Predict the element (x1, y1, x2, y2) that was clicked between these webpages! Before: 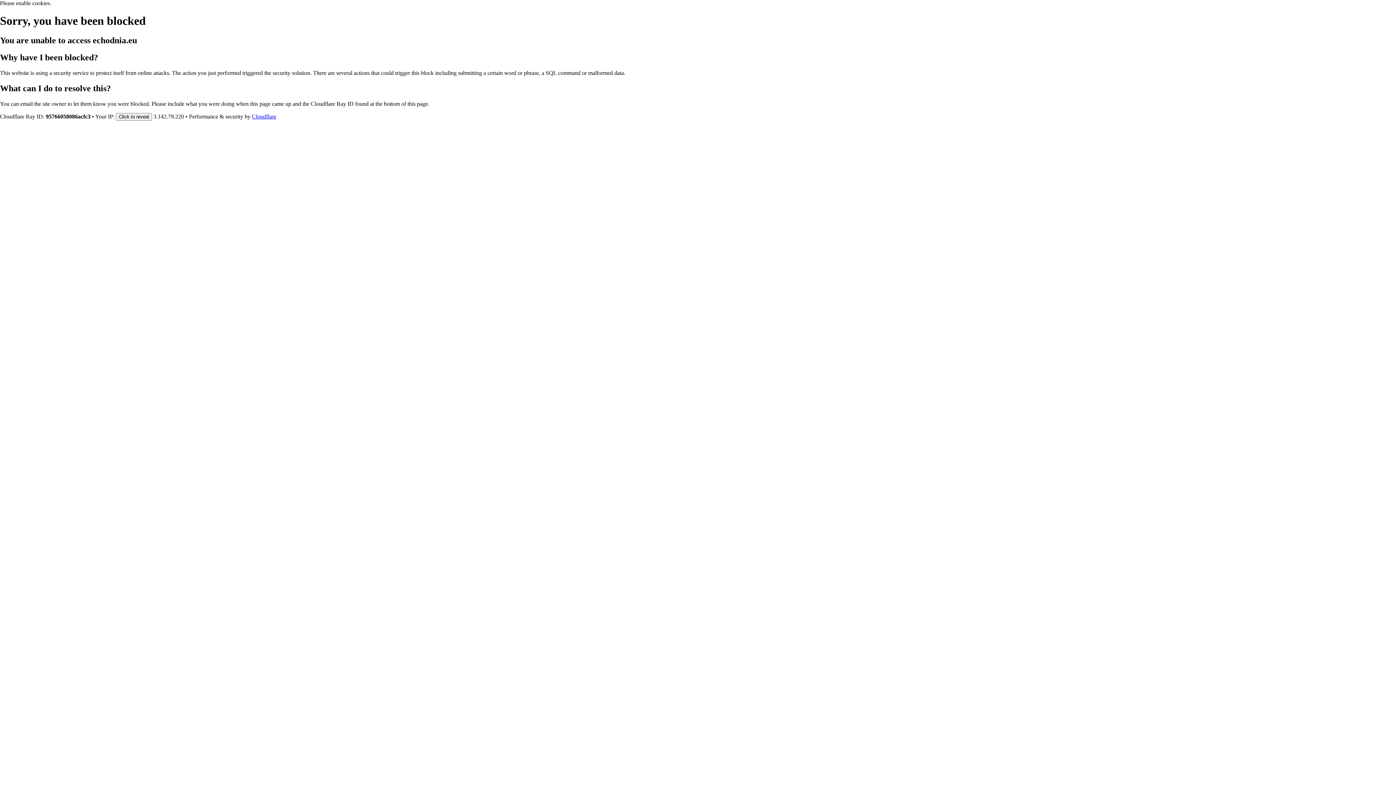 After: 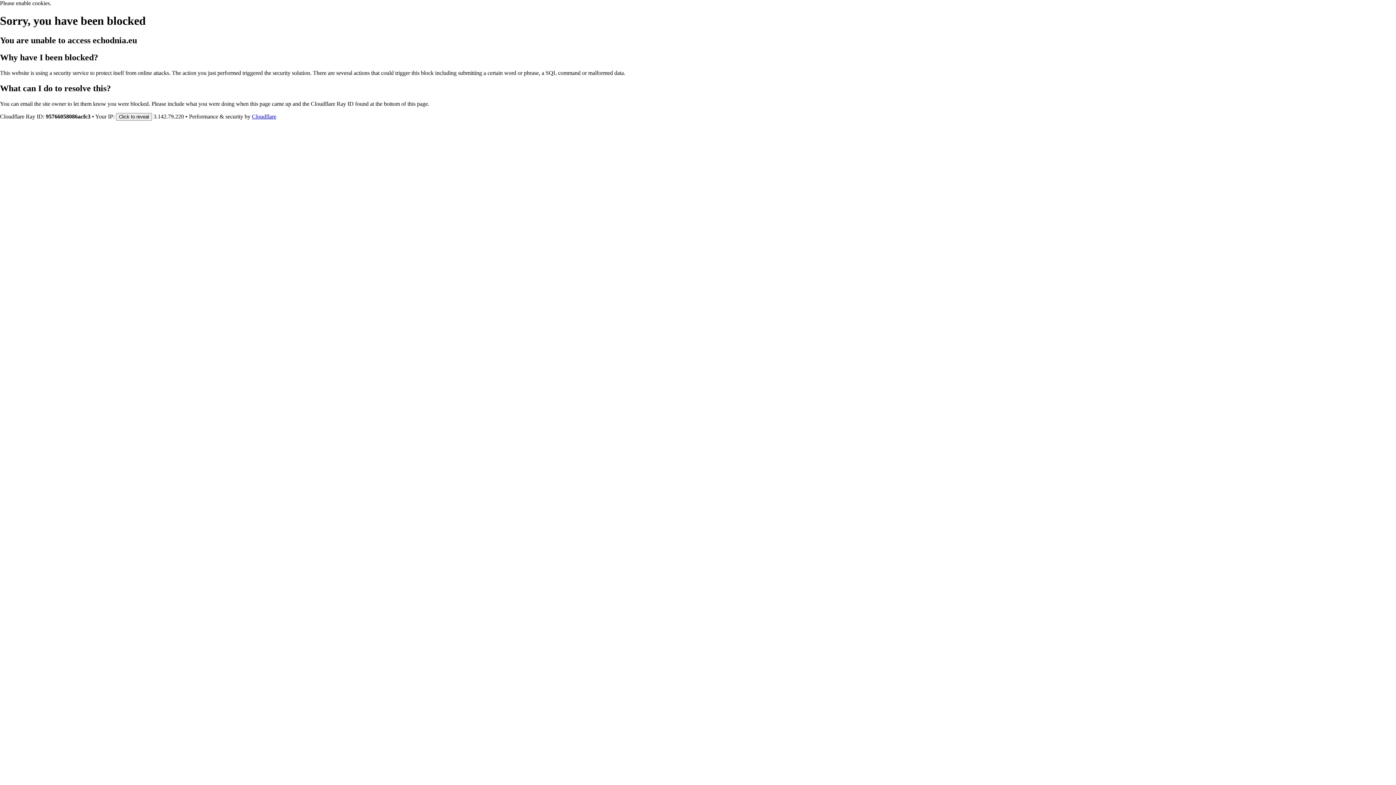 Action: label: Cloudflare bbox: (252, 113, 276, 119)